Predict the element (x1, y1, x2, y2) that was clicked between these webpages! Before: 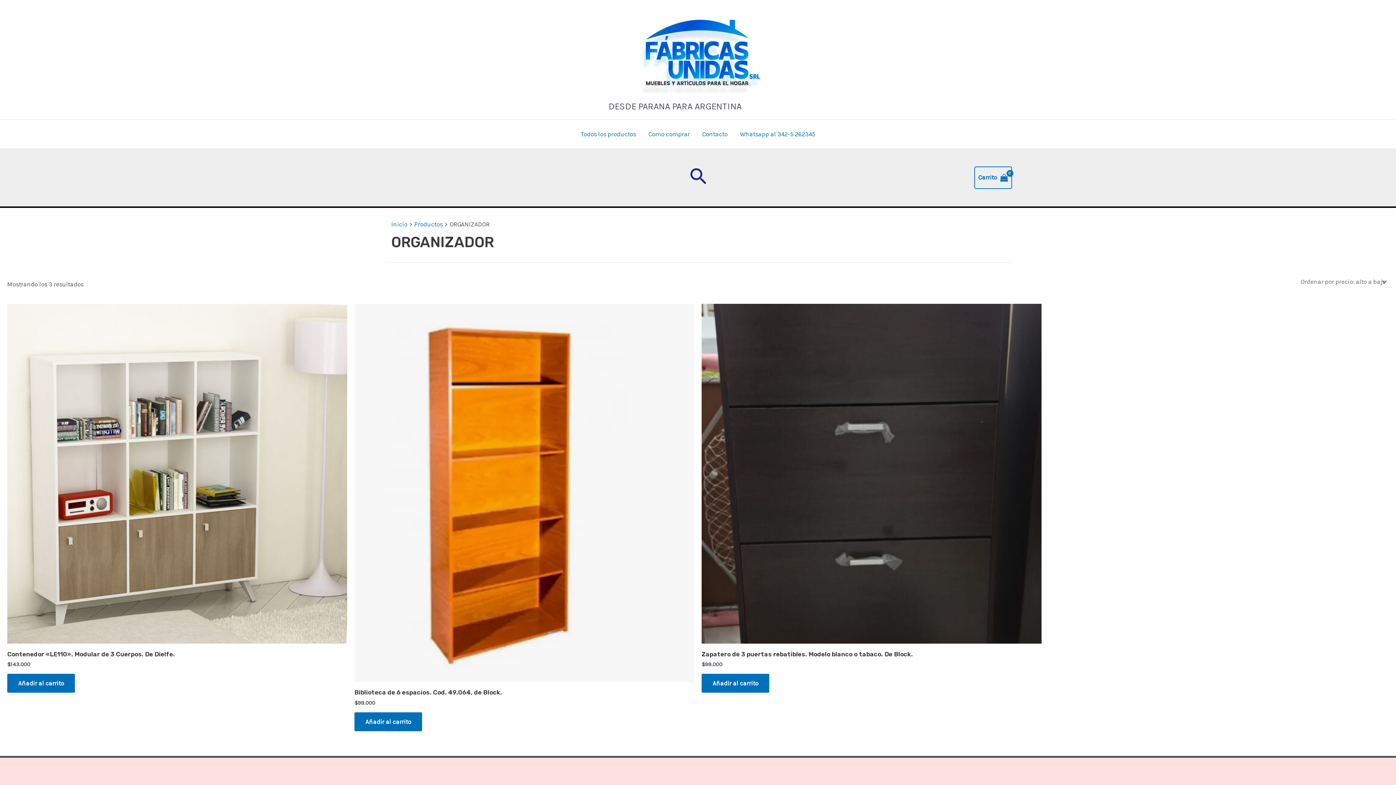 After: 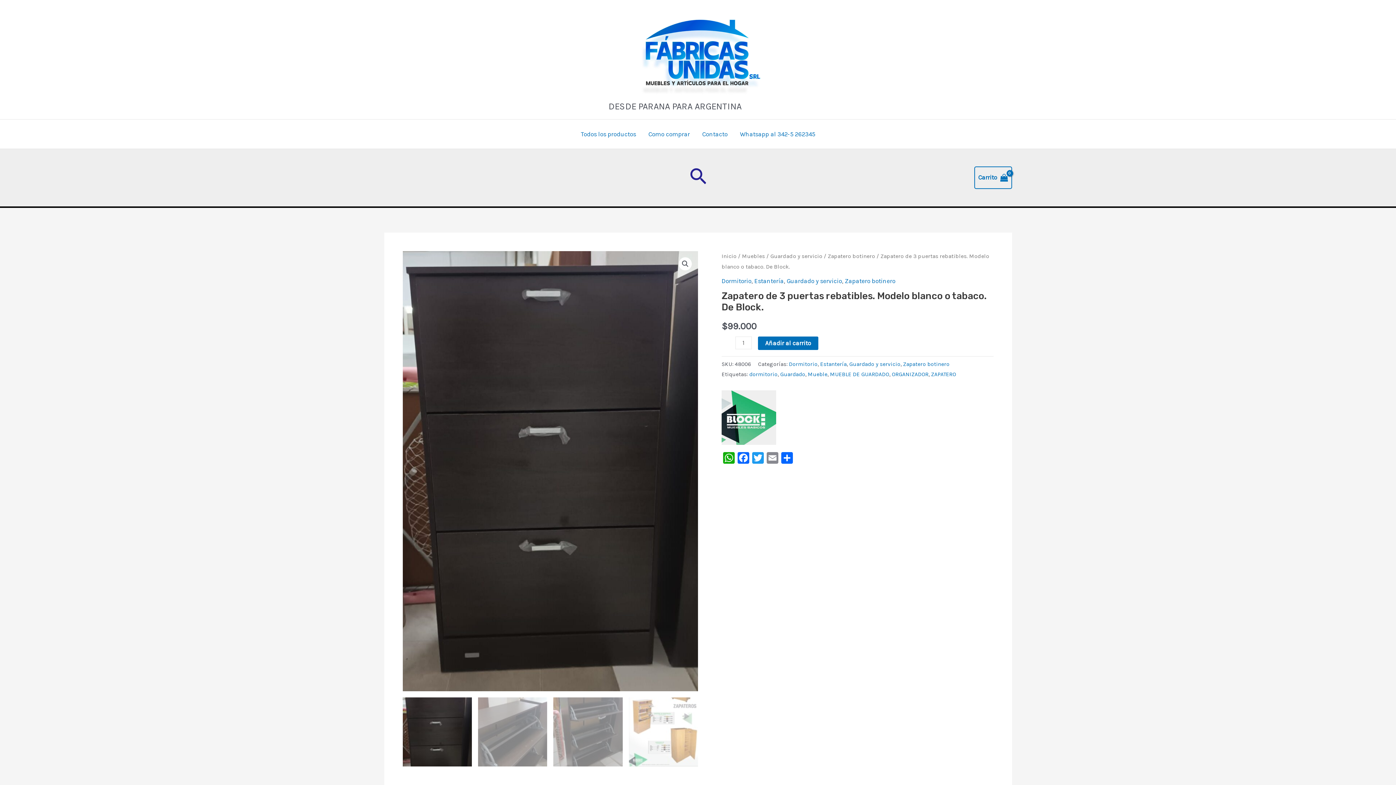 Action: bbox: (701, 304, 1041, 644)